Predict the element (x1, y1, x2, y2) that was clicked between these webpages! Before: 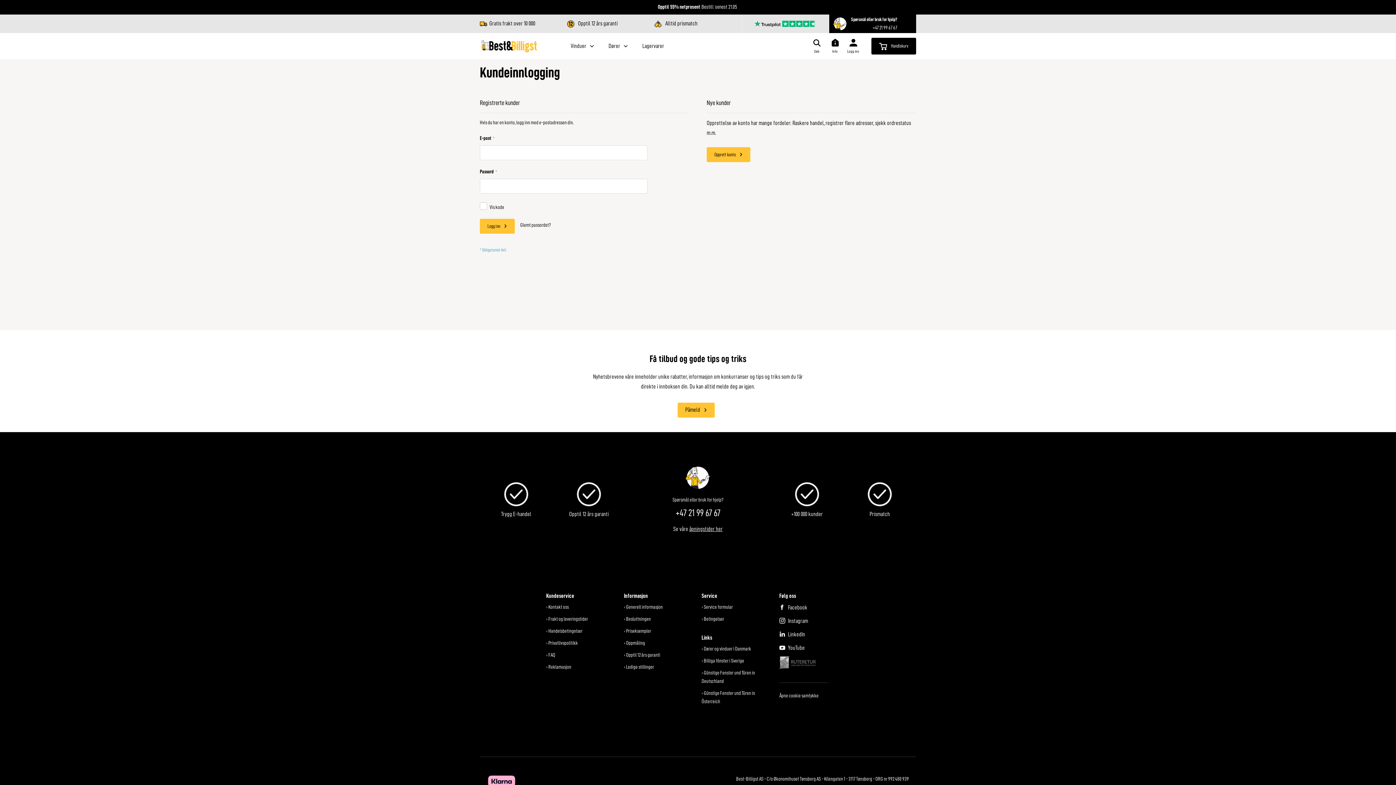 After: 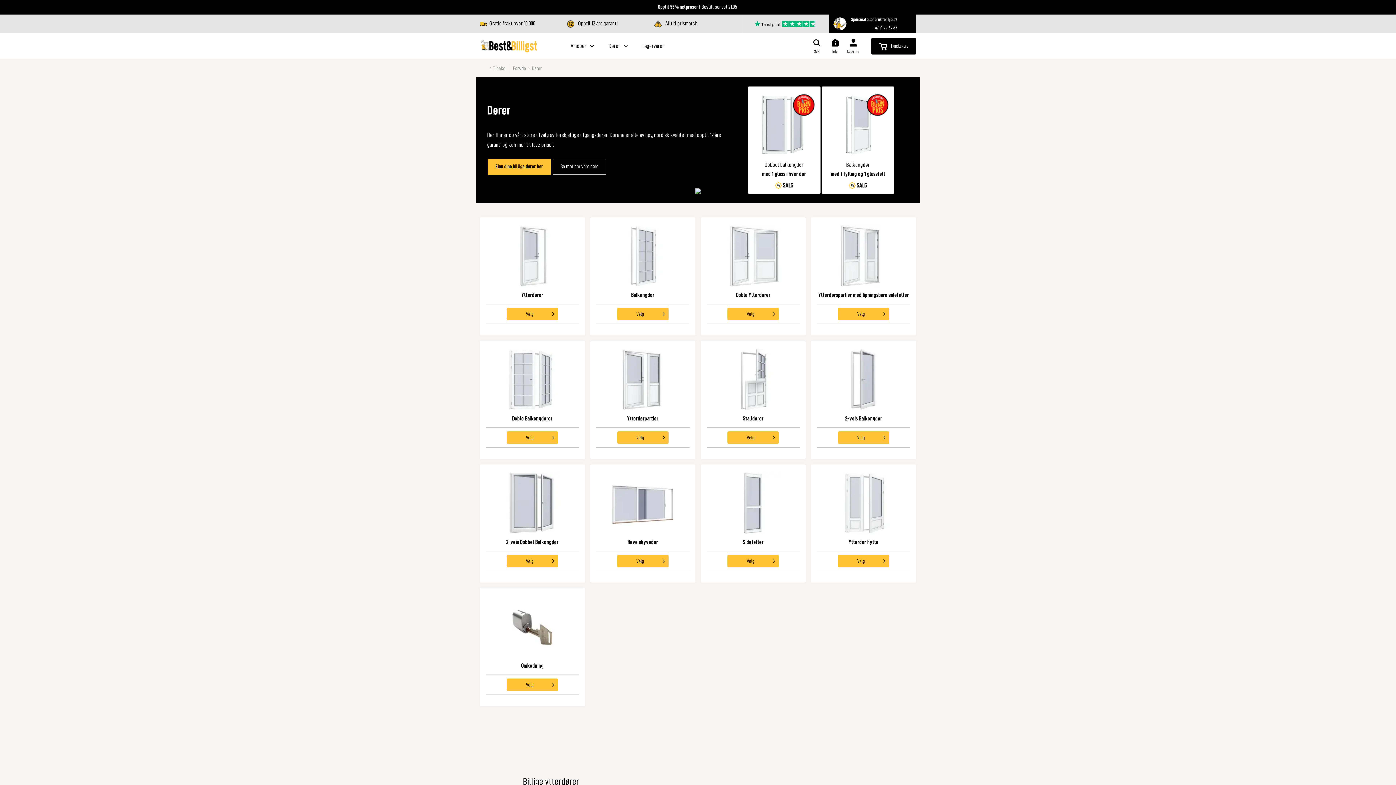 Action: bbox: (608, 38, 628, 53) label: Dører